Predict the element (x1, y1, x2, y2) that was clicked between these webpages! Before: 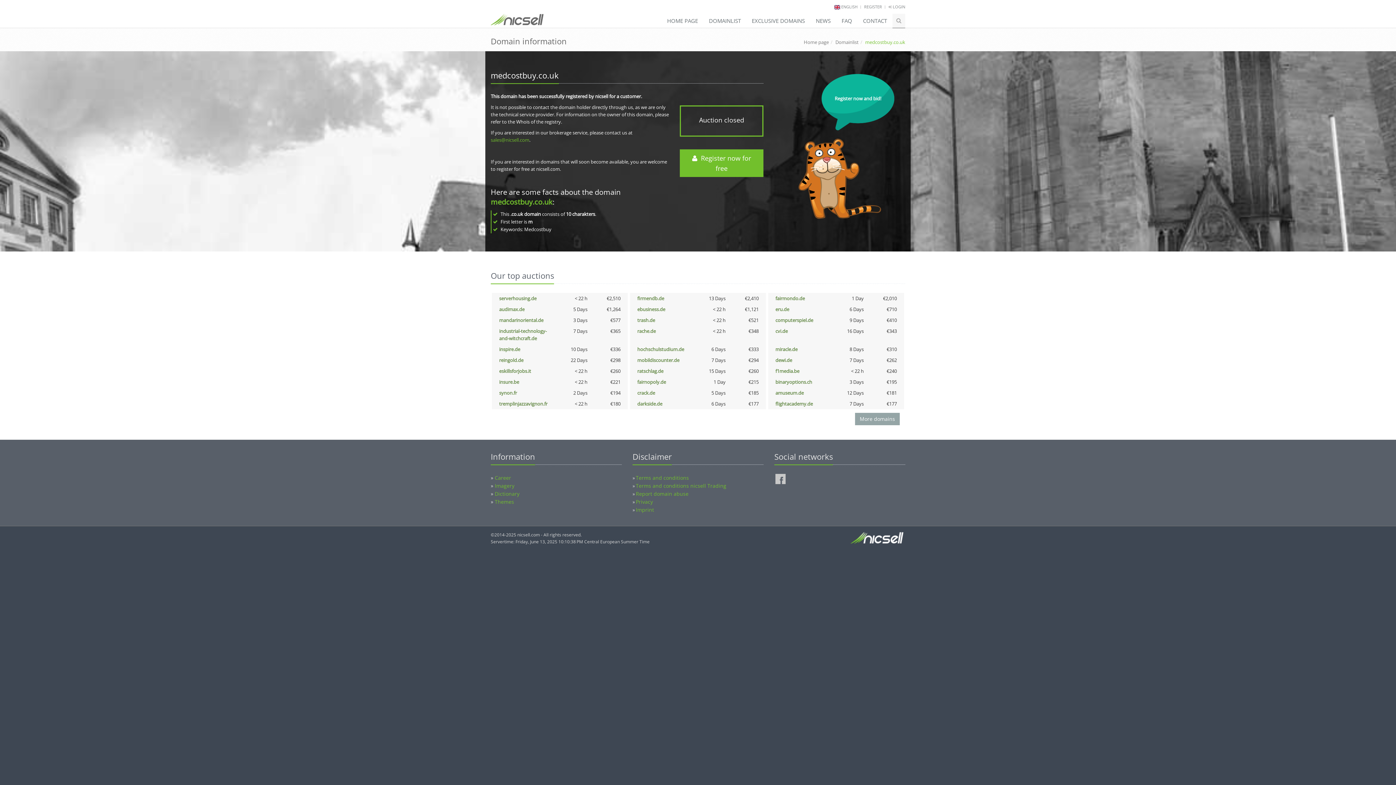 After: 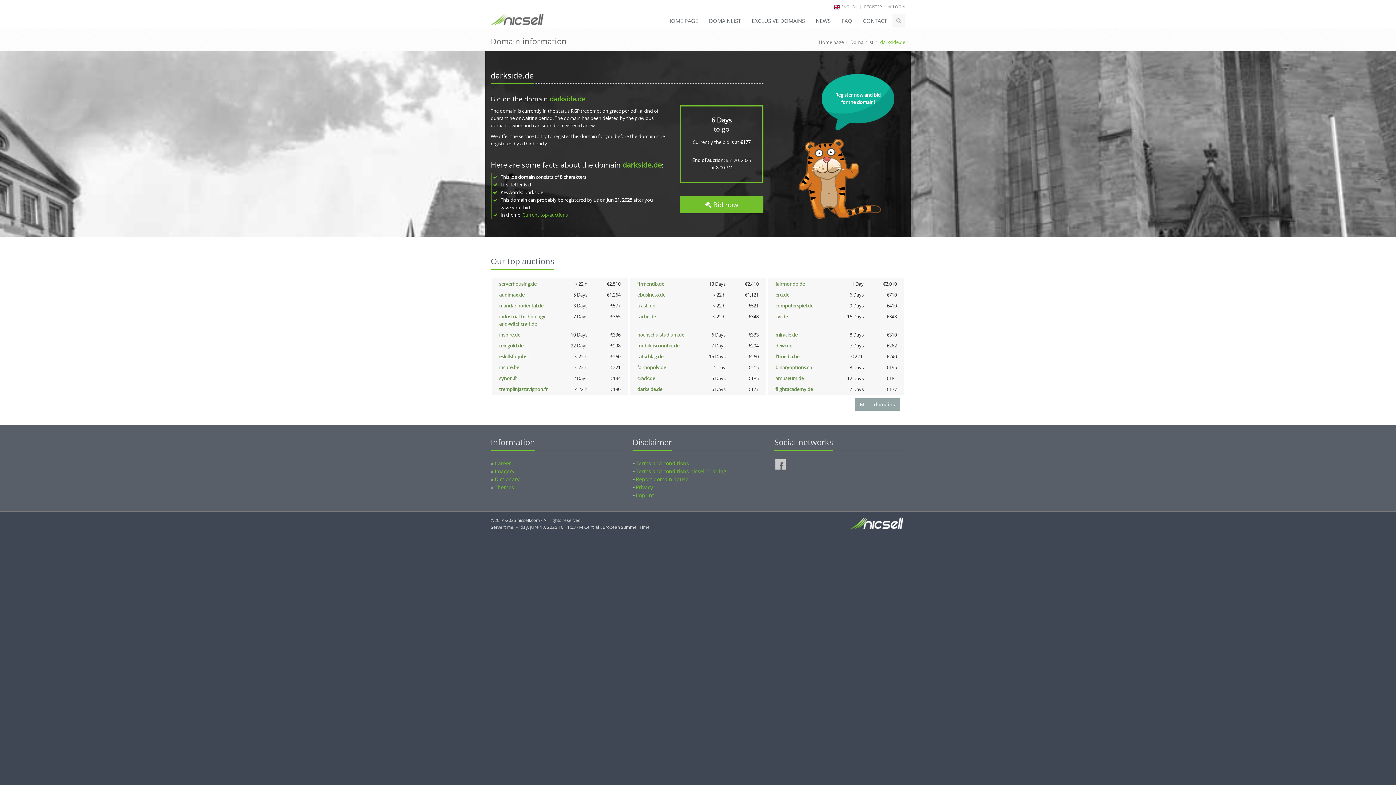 Action: bbox: (637, 400, 662, 407) label: darkside.de